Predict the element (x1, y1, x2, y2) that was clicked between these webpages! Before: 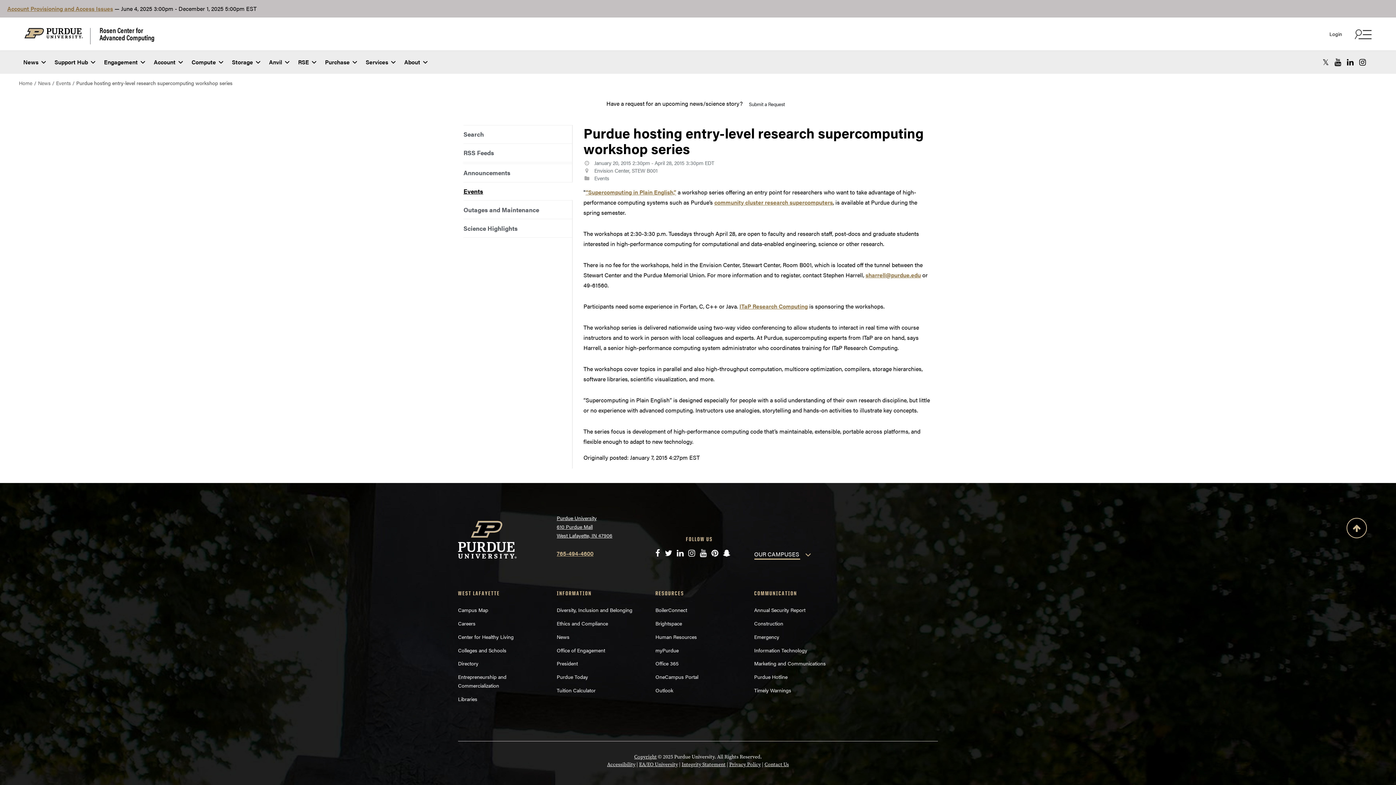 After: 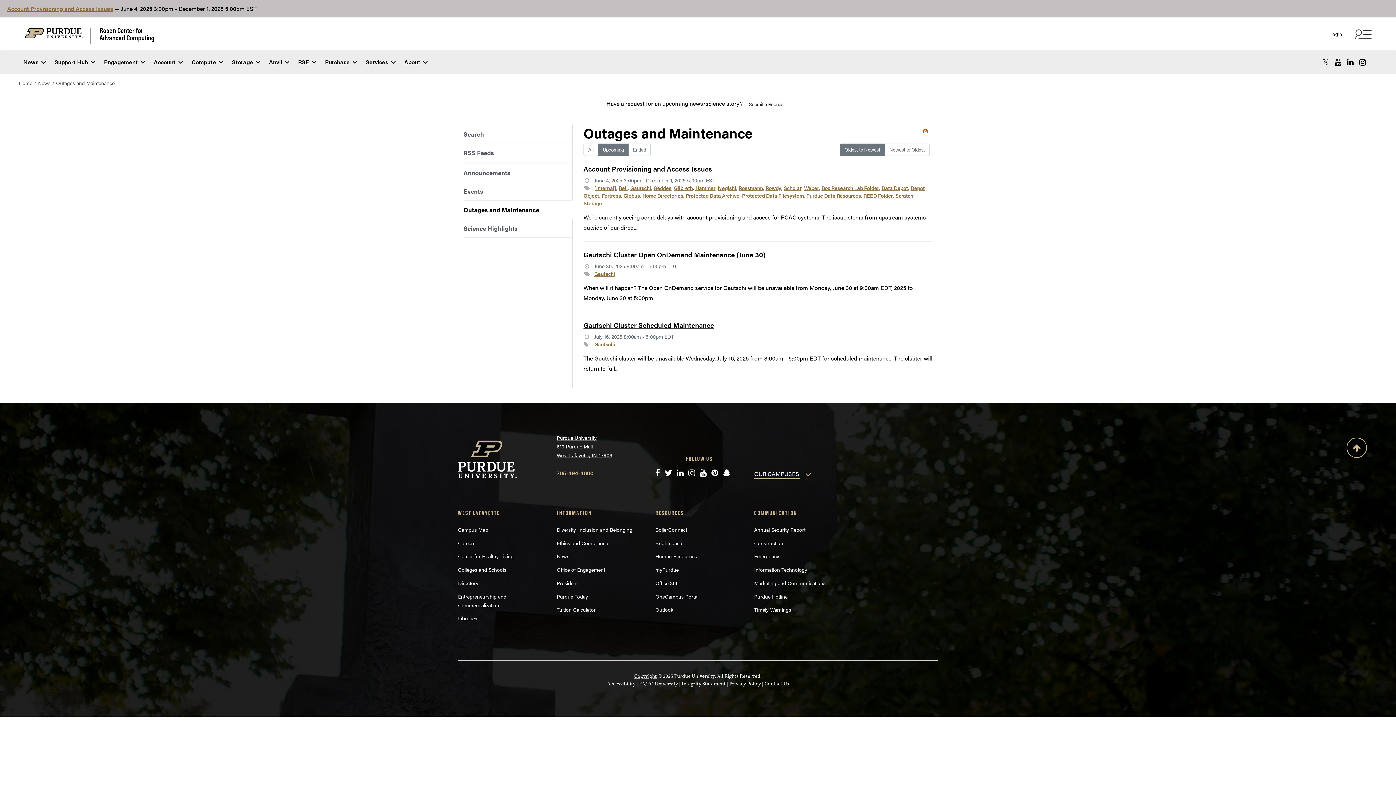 Action: bbox: (463, 200, 572, 218) label: Outages and Maintenance